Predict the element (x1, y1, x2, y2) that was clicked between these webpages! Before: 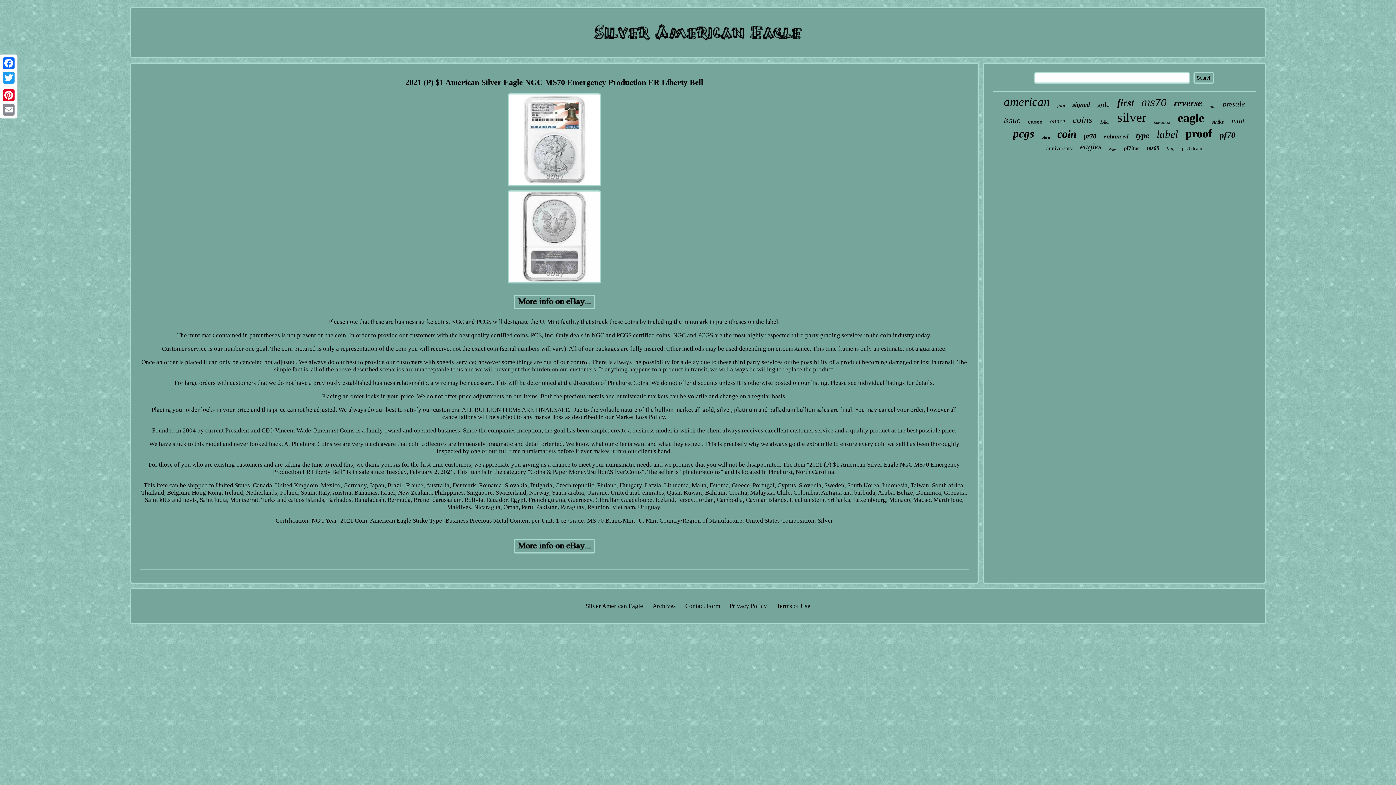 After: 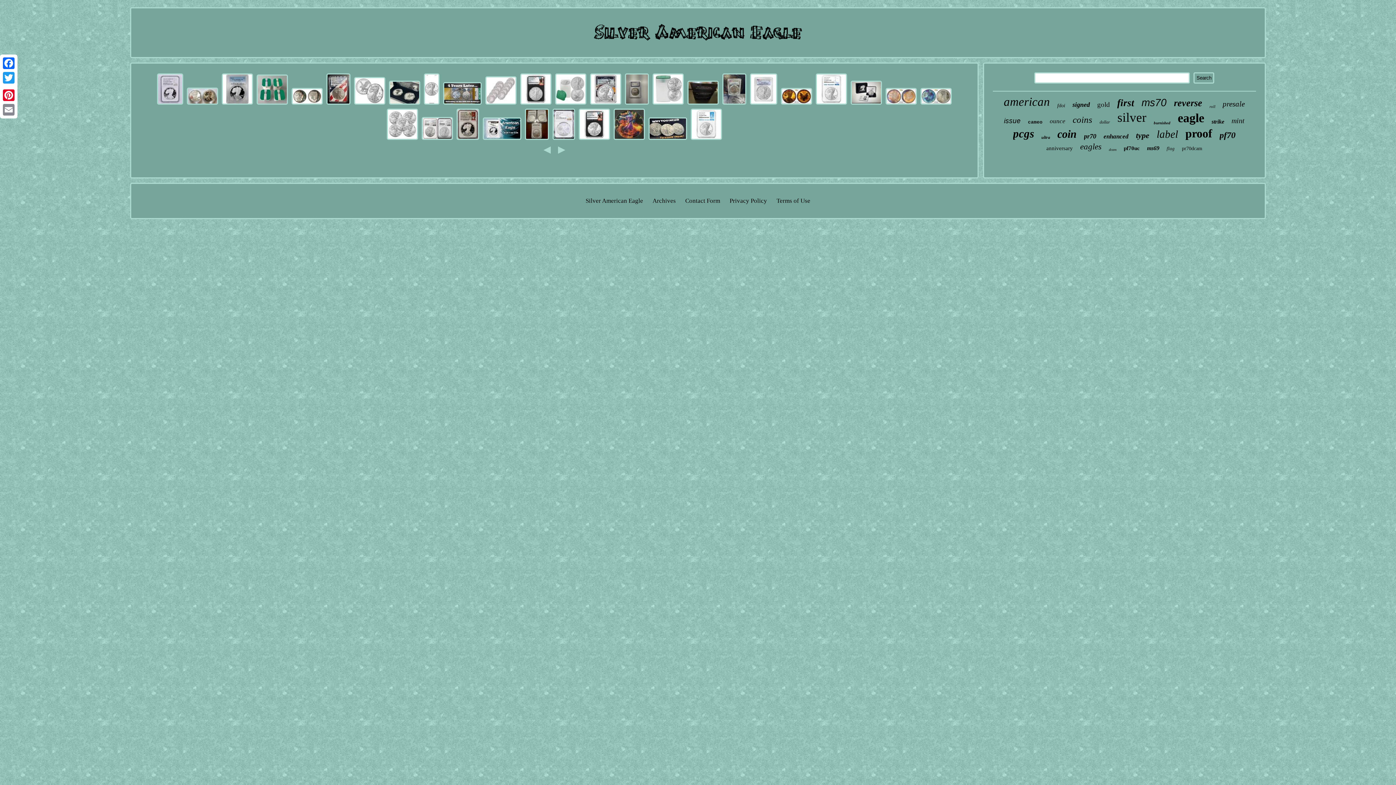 Action: bbox: (585, 602, 643, 609) label: Silver American Eagle